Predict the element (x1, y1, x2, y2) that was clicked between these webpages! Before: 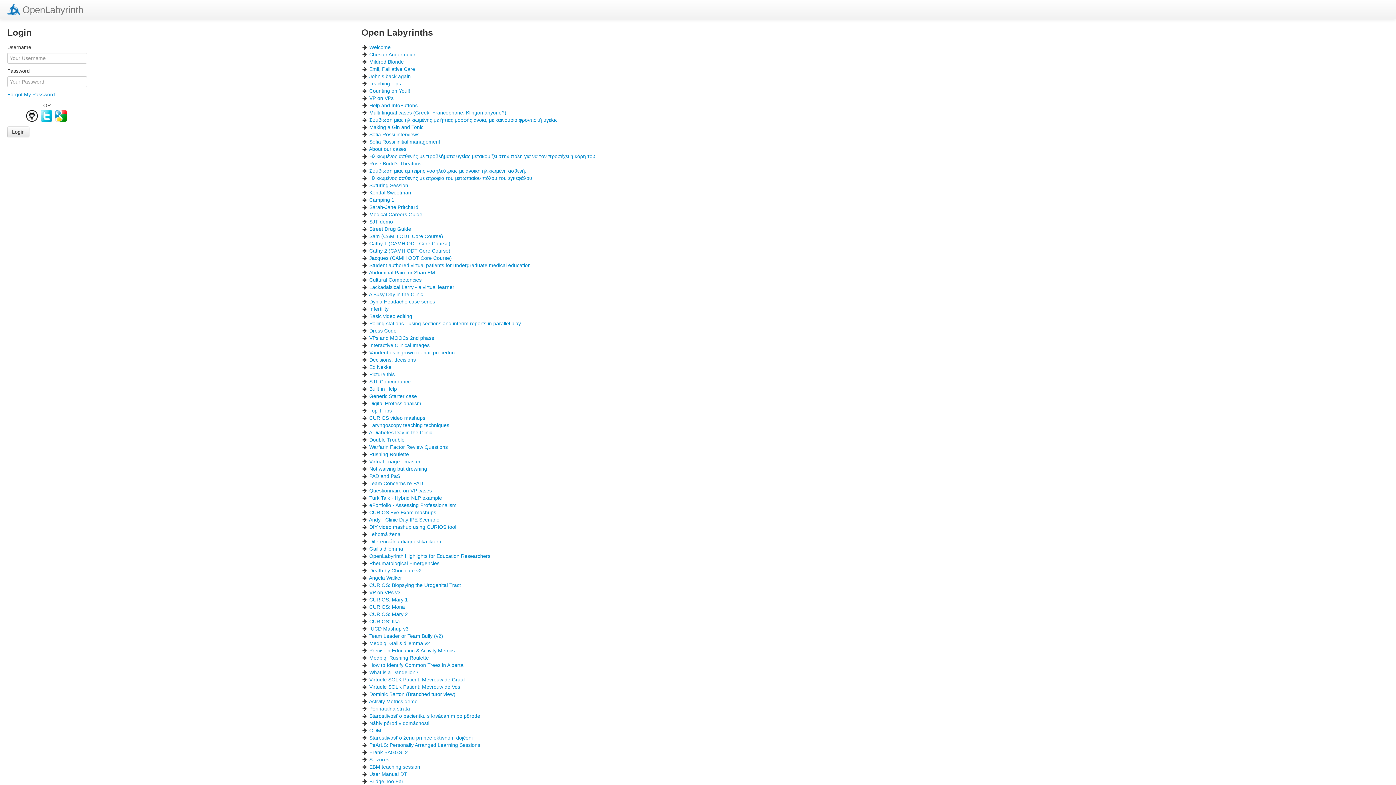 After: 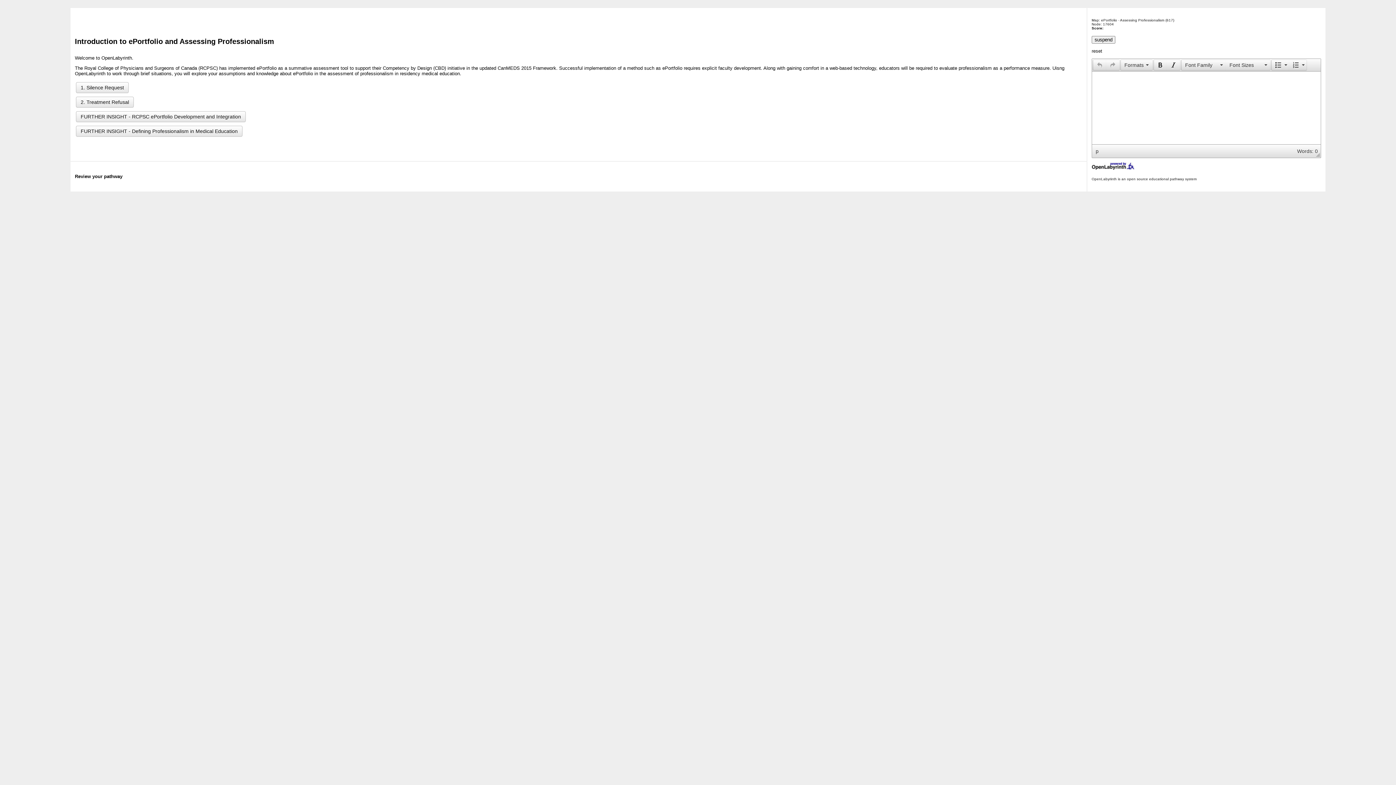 Action: label: ePortfolio - Assessing Professionalism bbox: (369, 502, 456, 508)